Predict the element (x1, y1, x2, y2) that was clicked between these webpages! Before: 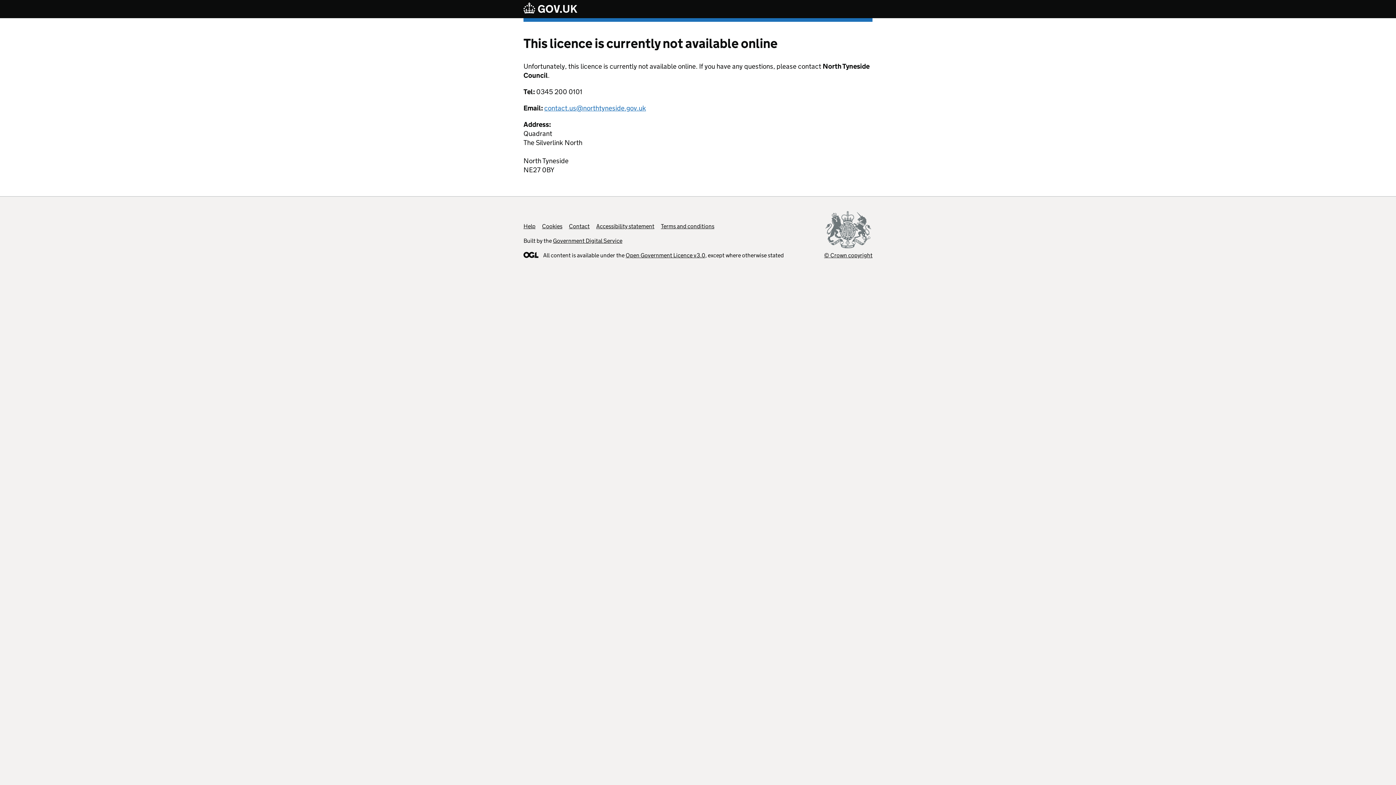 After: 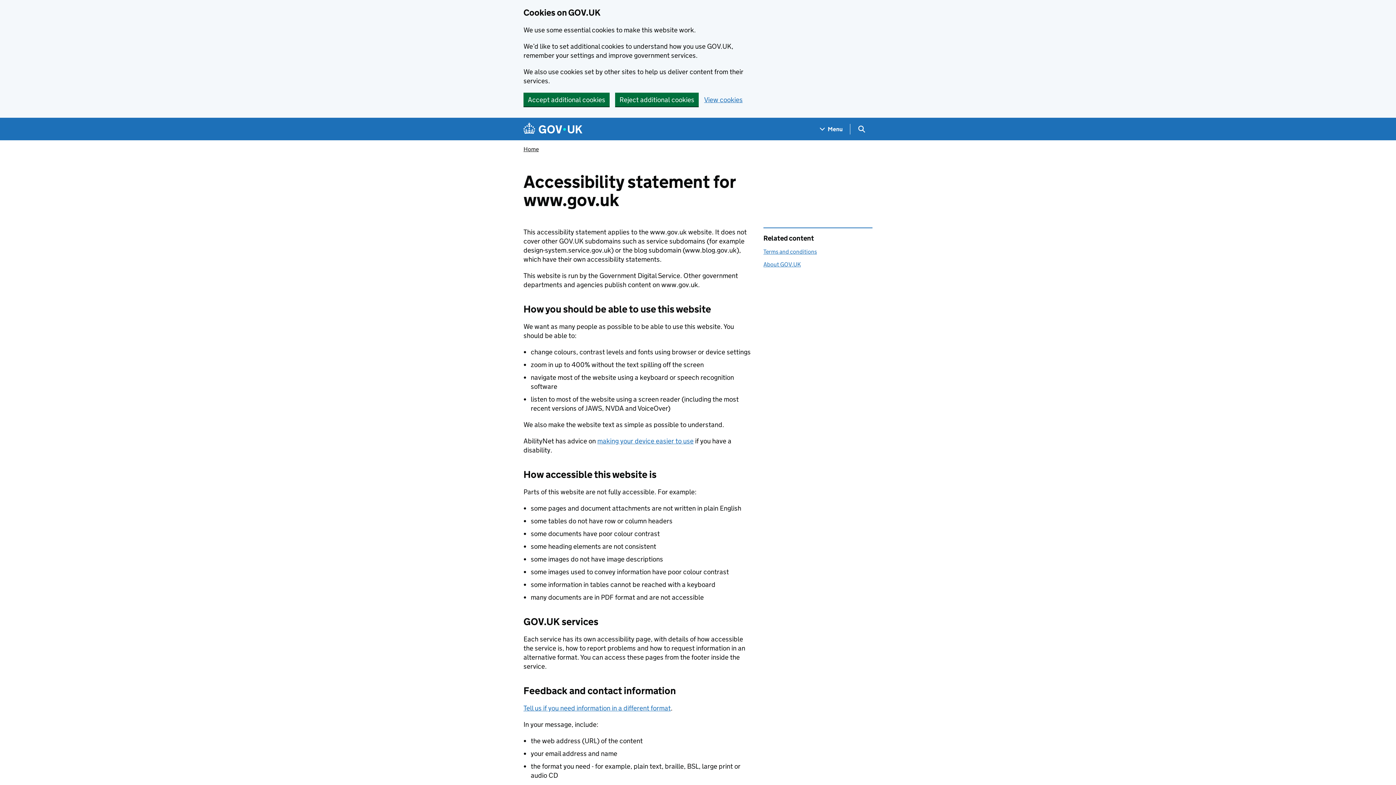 Action: bbox: (596, 222, 654, 229) label: Accessibility statement